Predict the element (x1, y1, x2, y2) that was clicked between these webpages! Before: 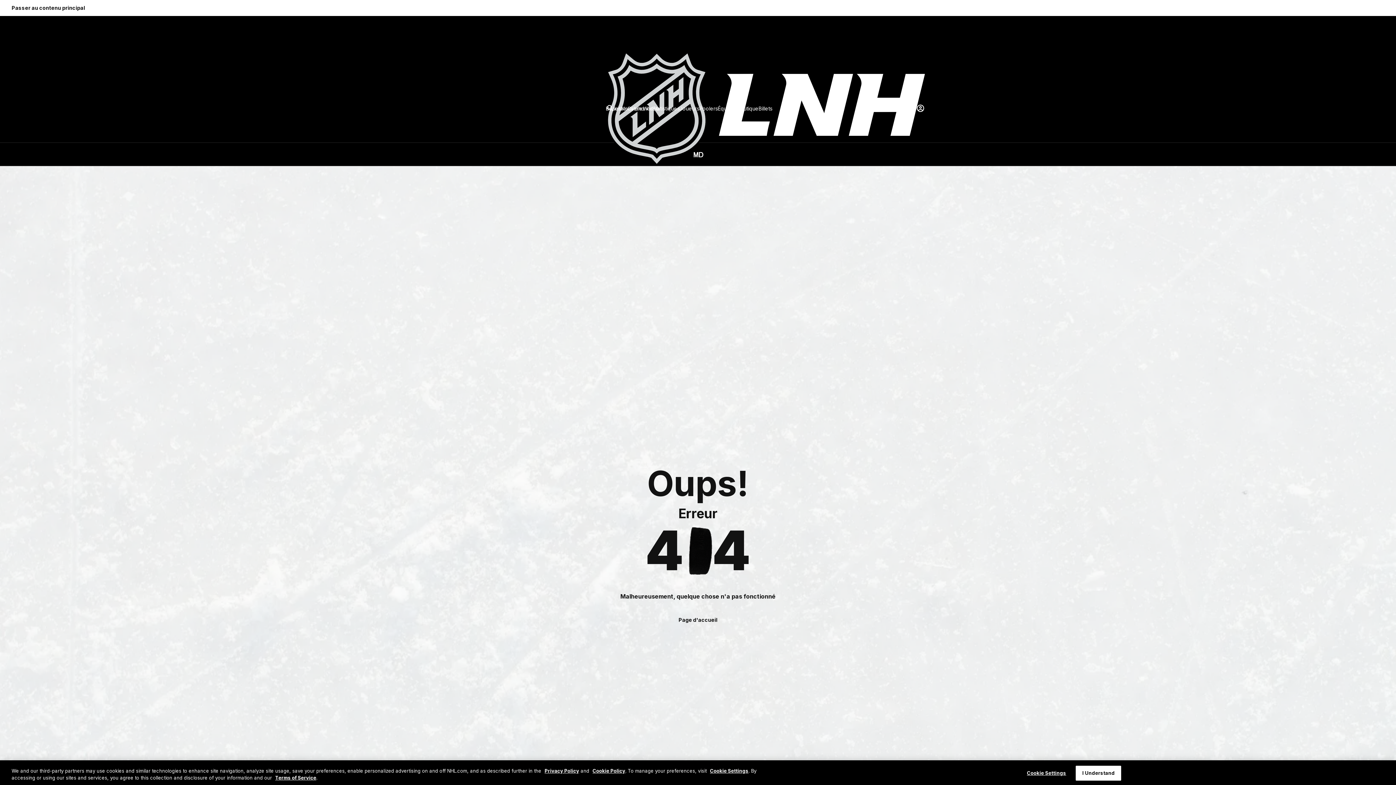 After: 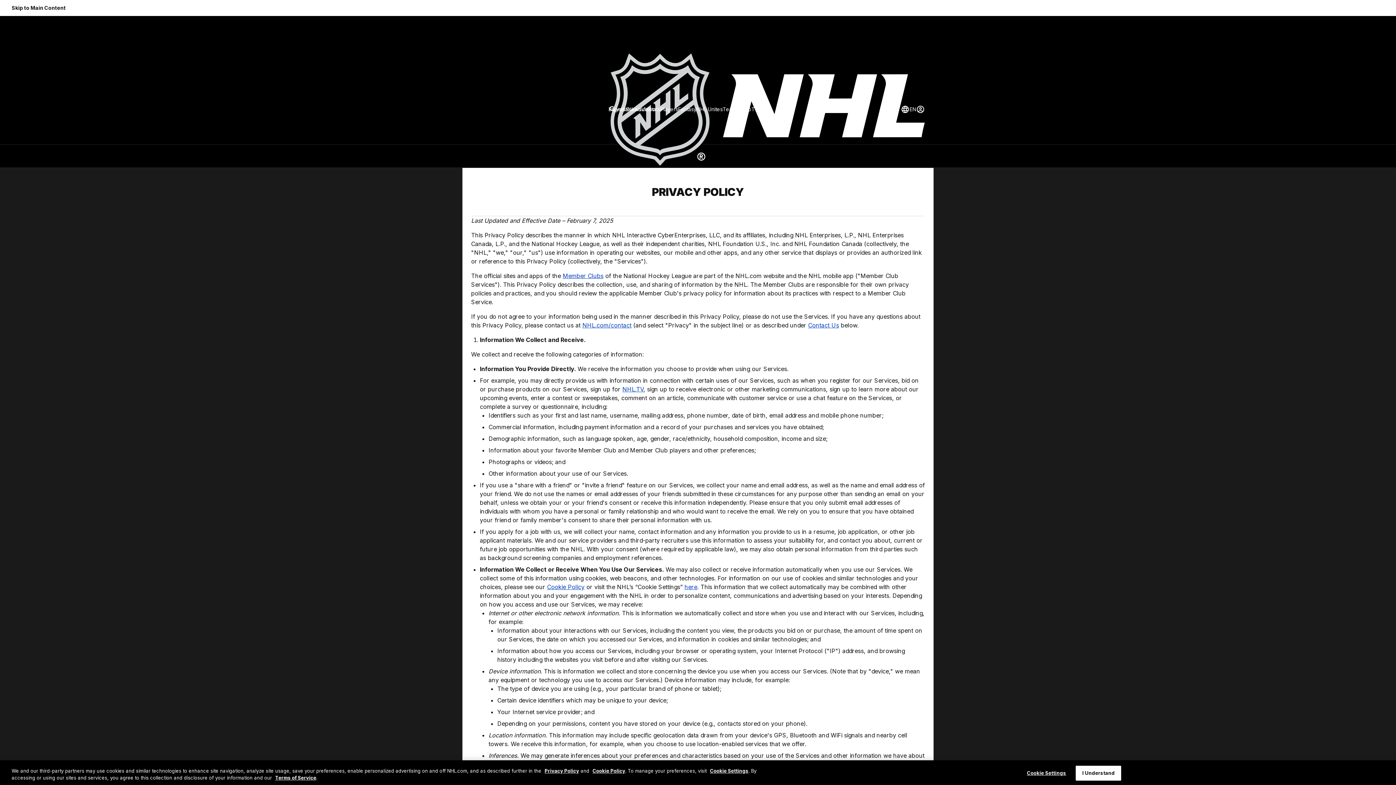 Action: label: Privacy Policy bbox: (544, 768, 579, 774)